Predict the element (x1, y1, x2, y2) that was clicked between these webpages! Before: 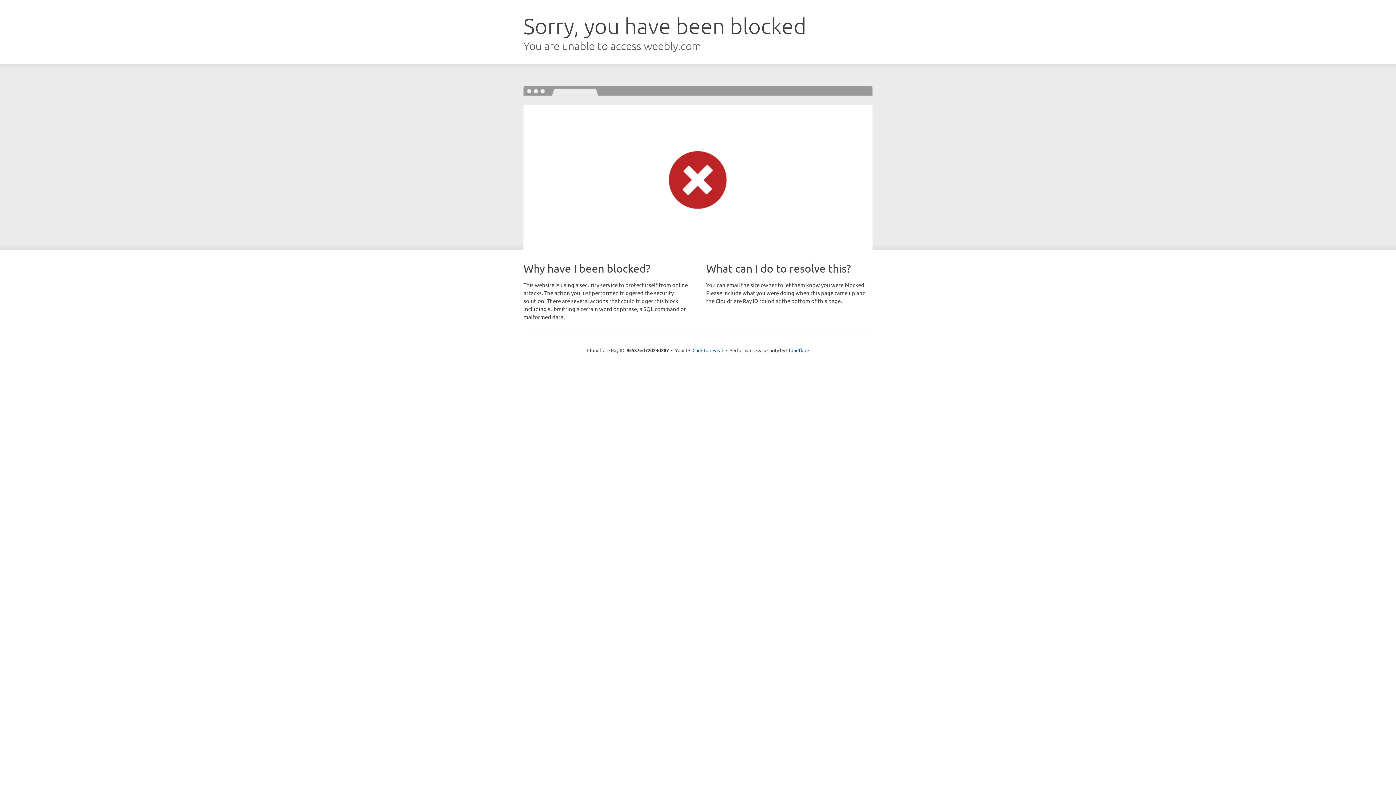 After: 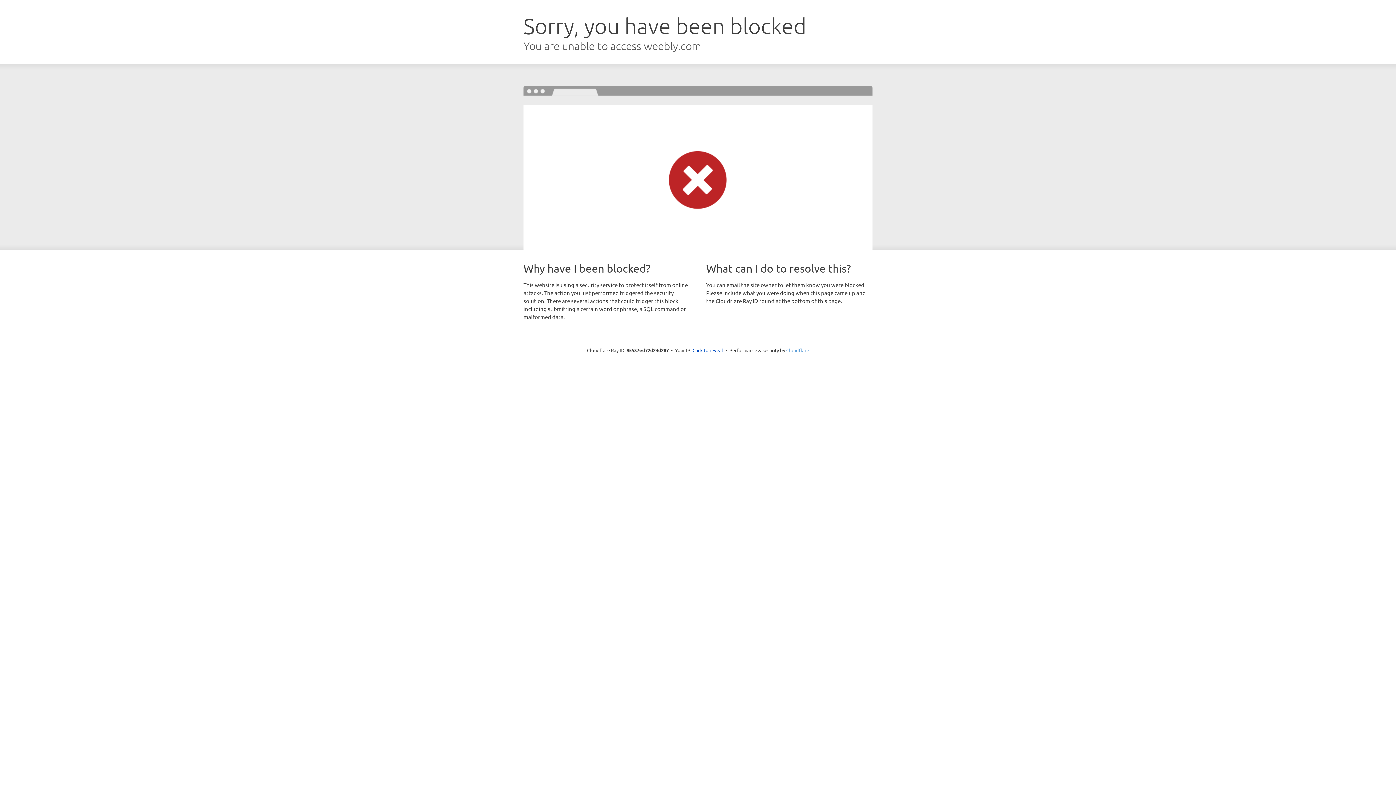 Action: bbox: (786, 347, 809, 353) label: Cloudflare